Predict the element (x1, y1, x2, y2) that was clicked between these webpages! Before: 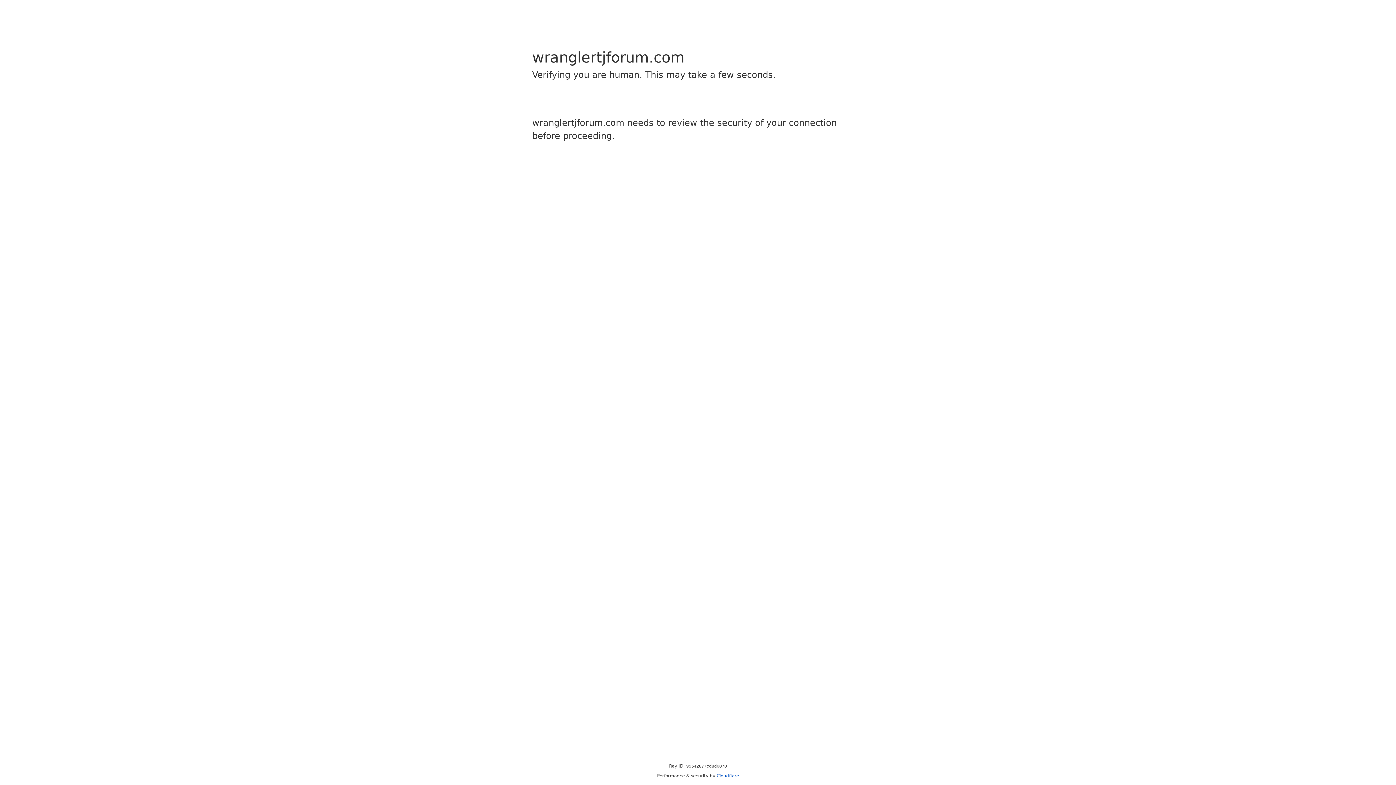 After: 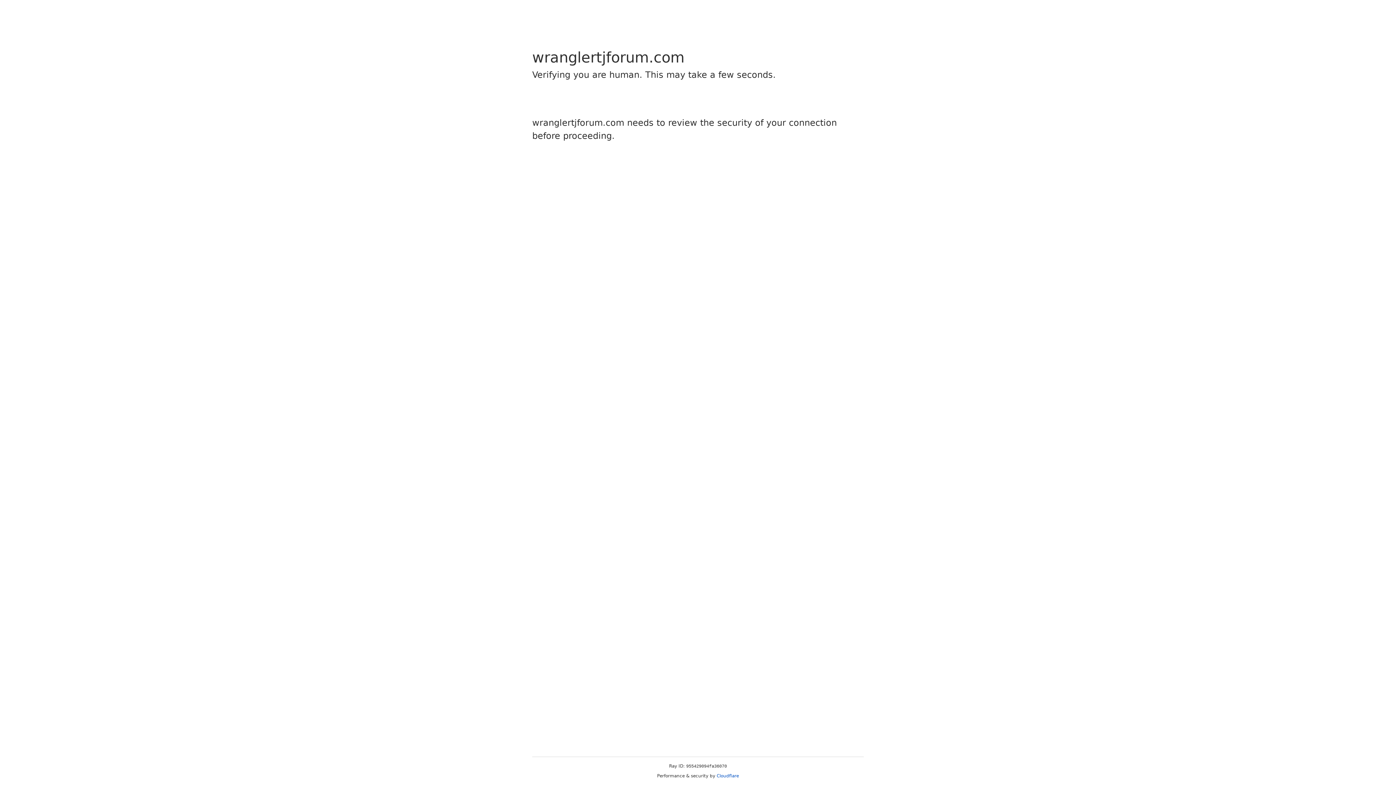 Action: bbox: (716, 773, 739, 778) label: Cloudflare